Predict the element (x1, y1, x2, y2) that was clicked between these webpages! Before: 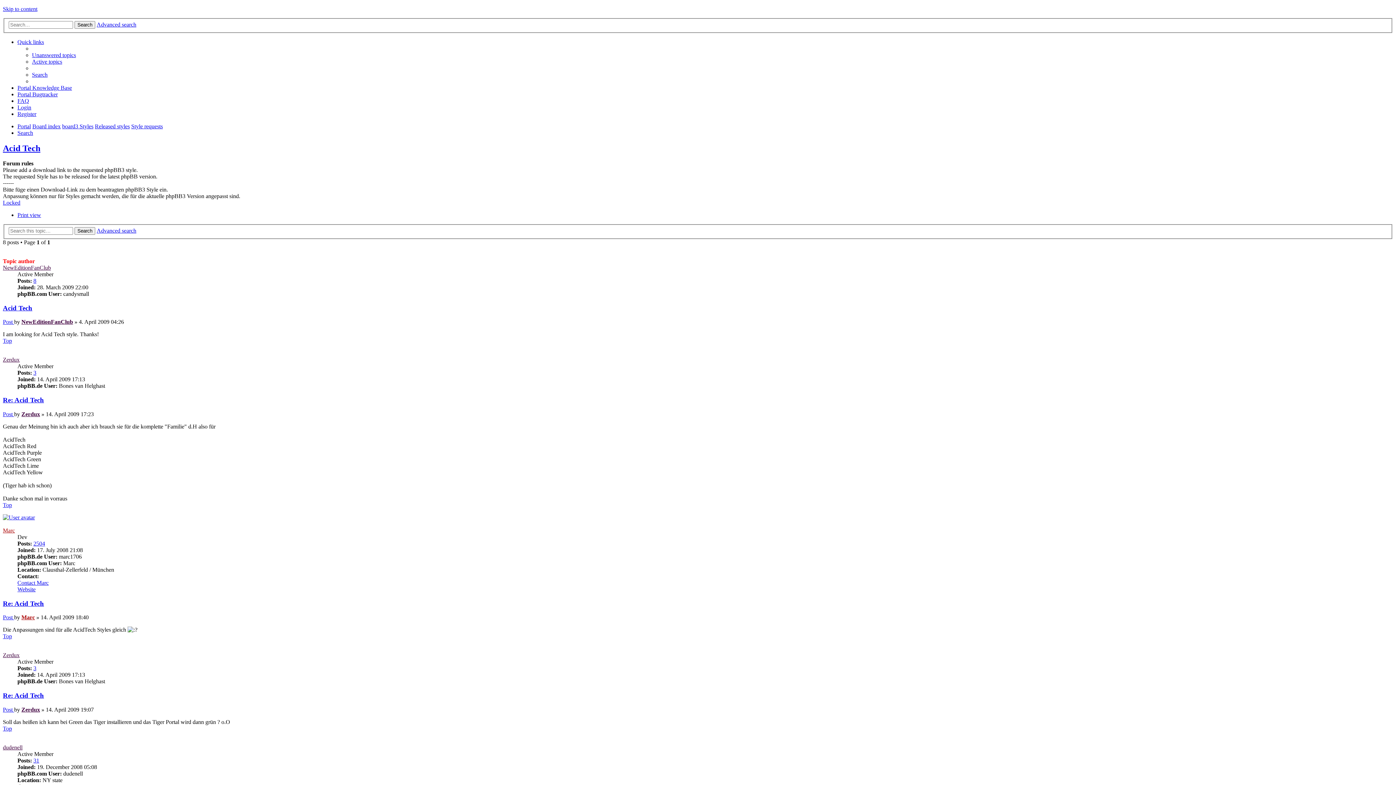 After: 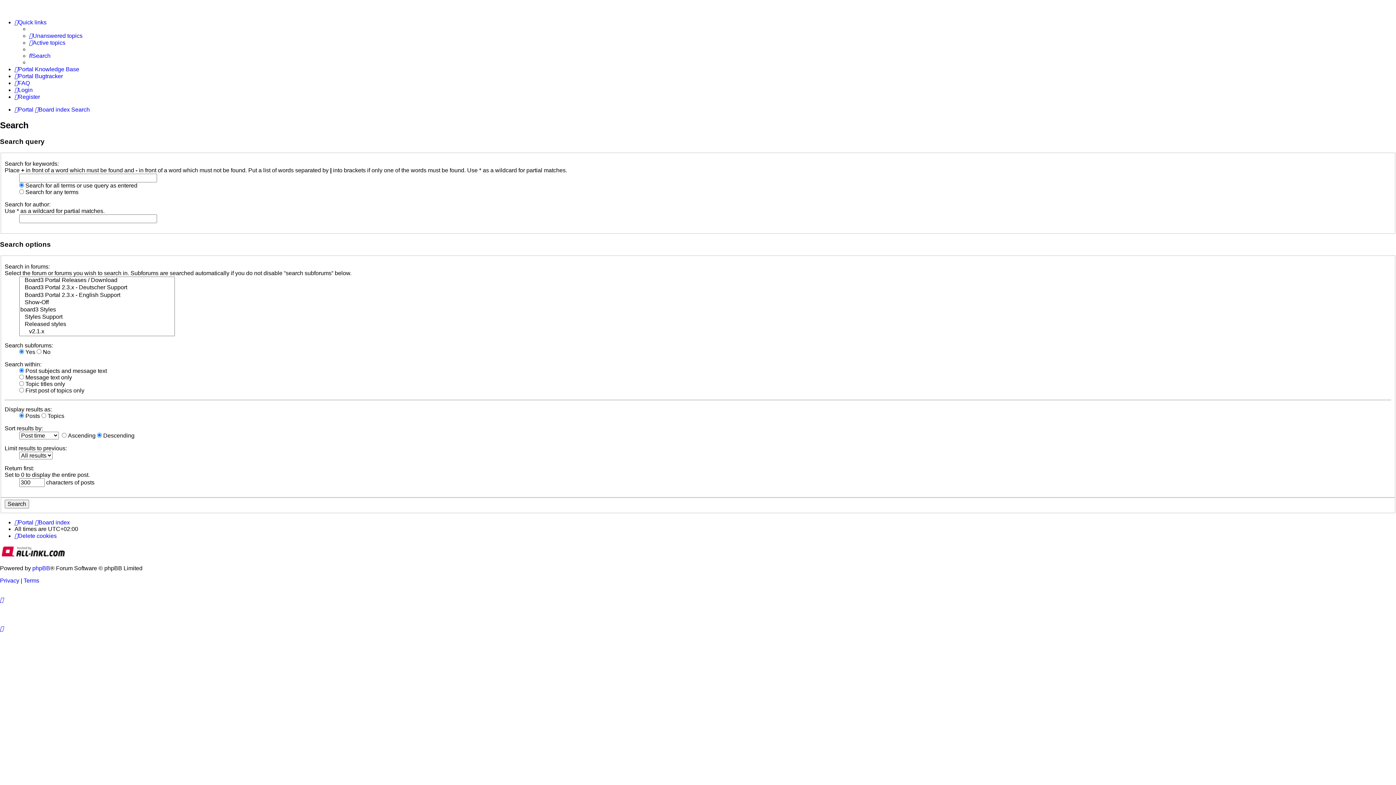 Action: label: Search bbox: (74, 20, 95, 28)